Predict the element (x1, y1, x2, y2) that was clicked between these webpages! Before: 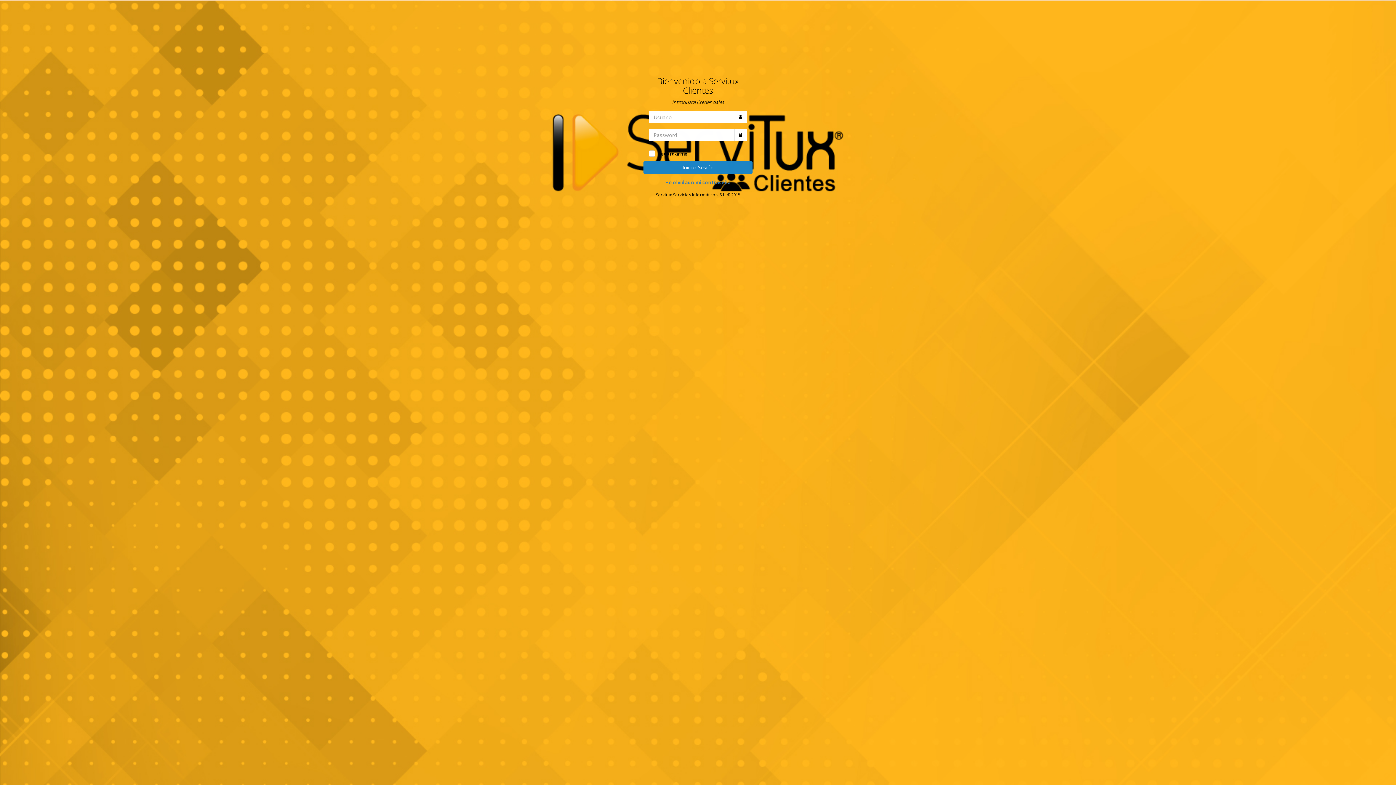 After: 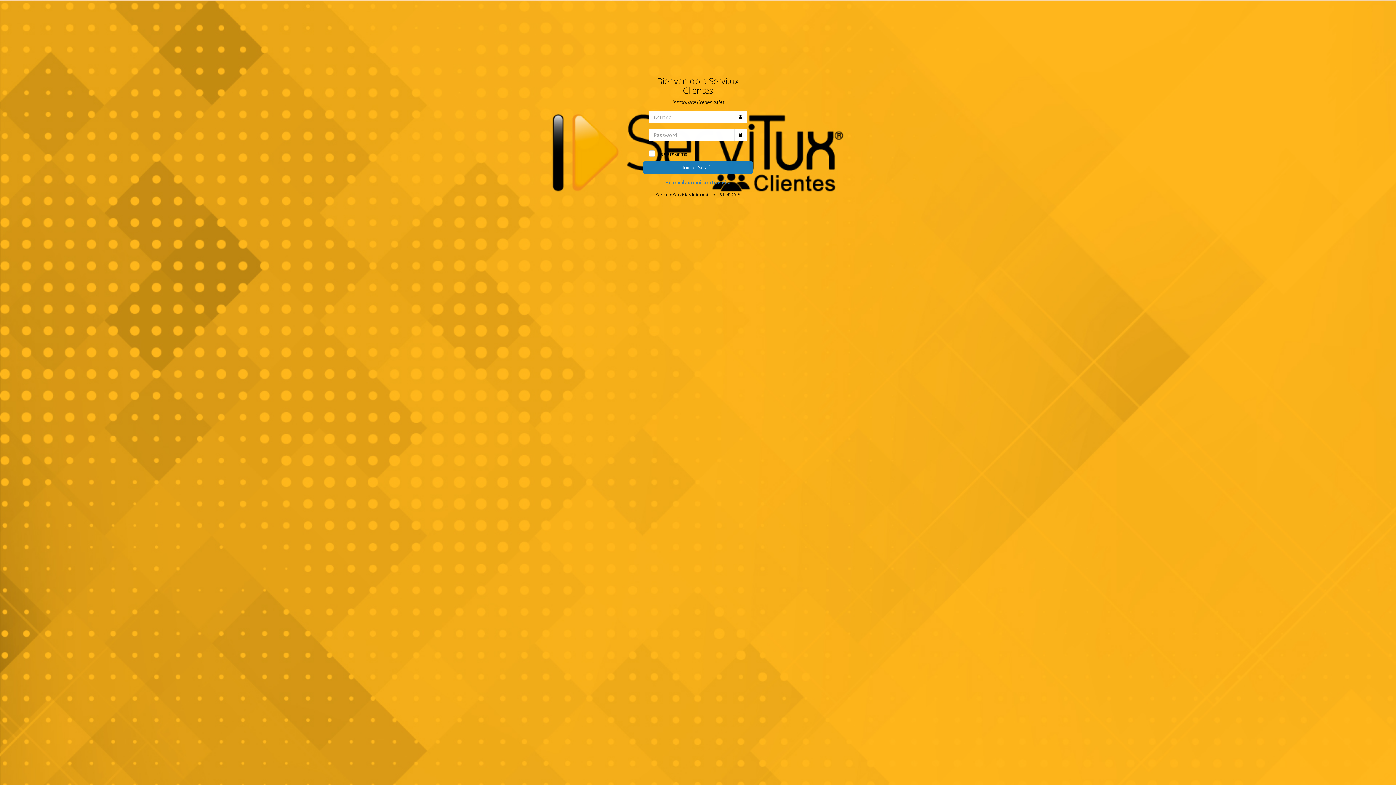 Action: bbox: (643, 161, 752, 173) label: Iniciar Sesión